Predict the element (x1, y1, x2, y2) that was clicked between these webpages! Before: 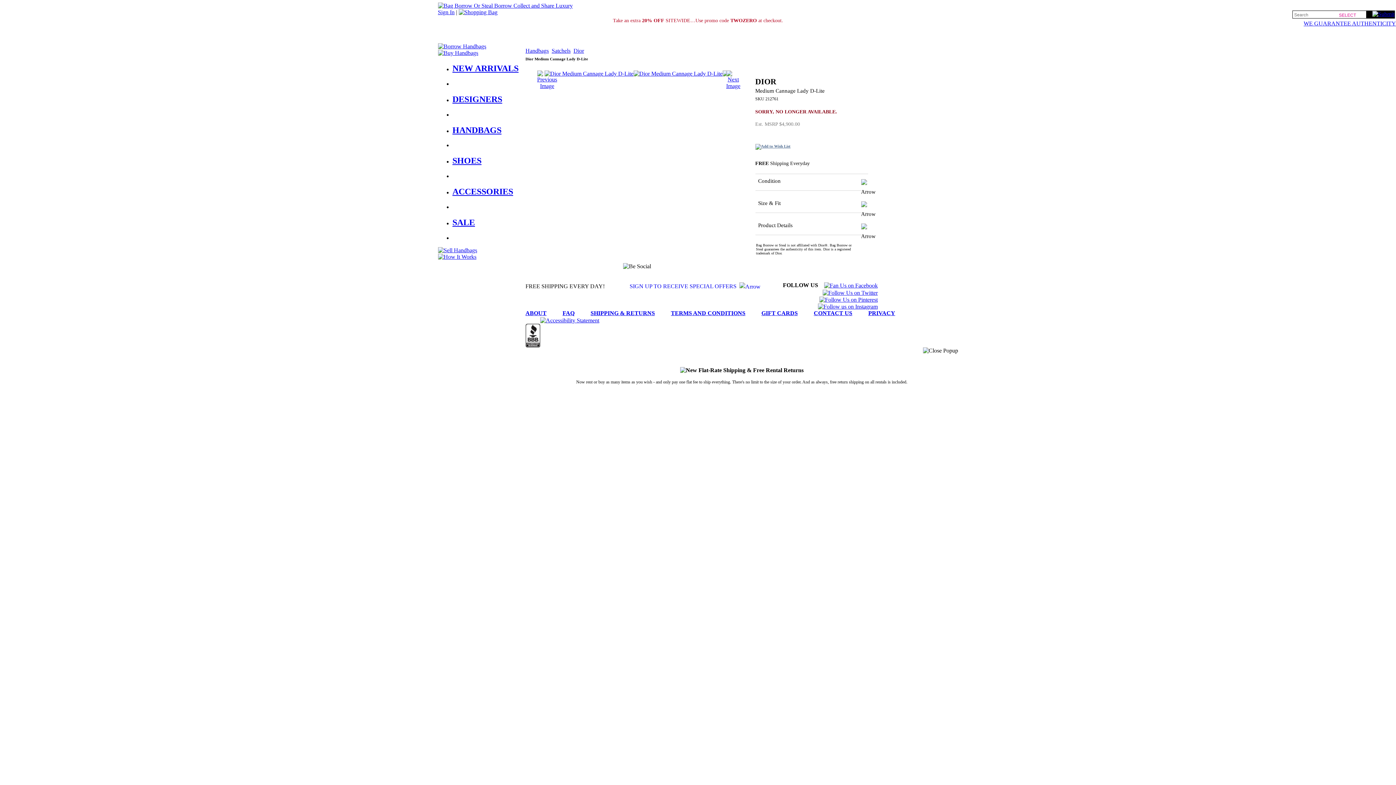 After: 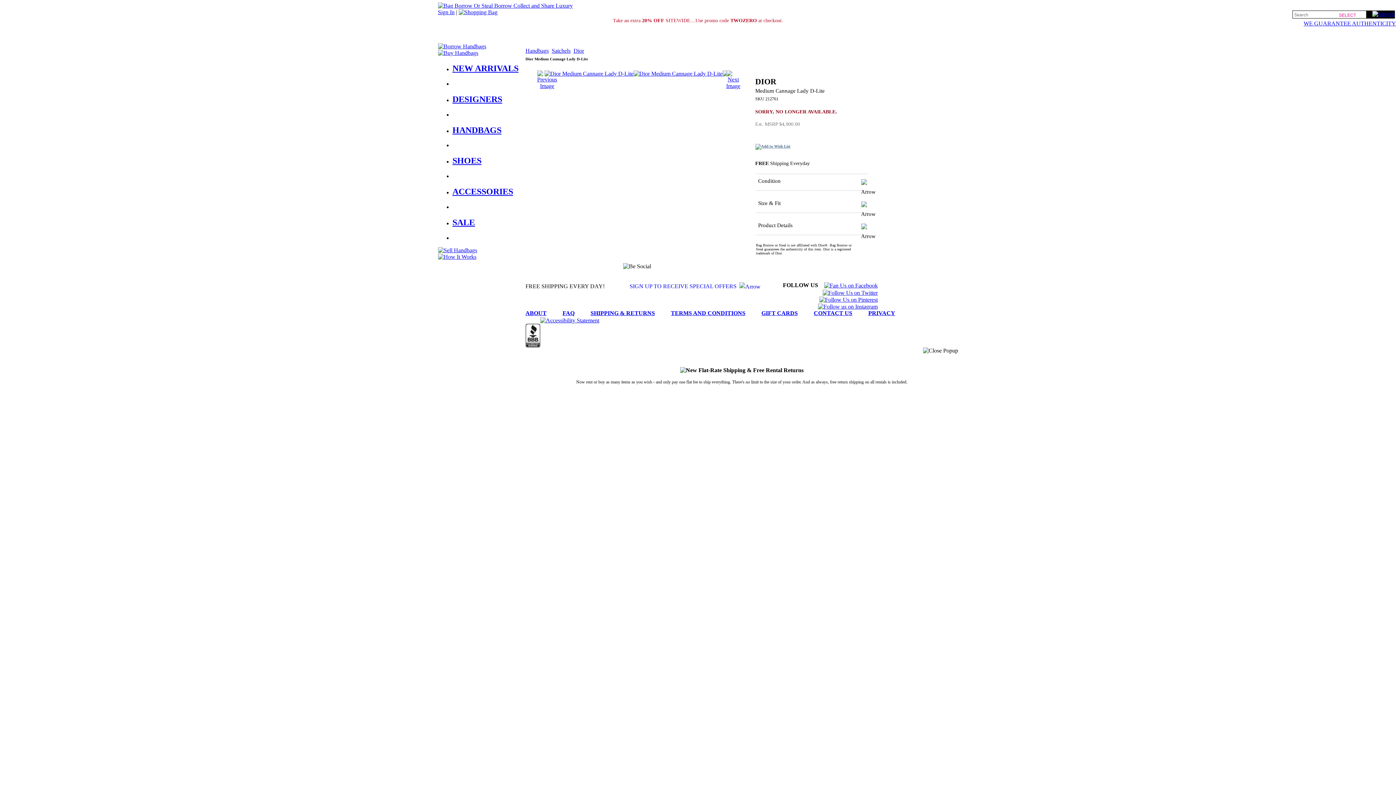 Action: bbox: (819, 289, 878, 295)